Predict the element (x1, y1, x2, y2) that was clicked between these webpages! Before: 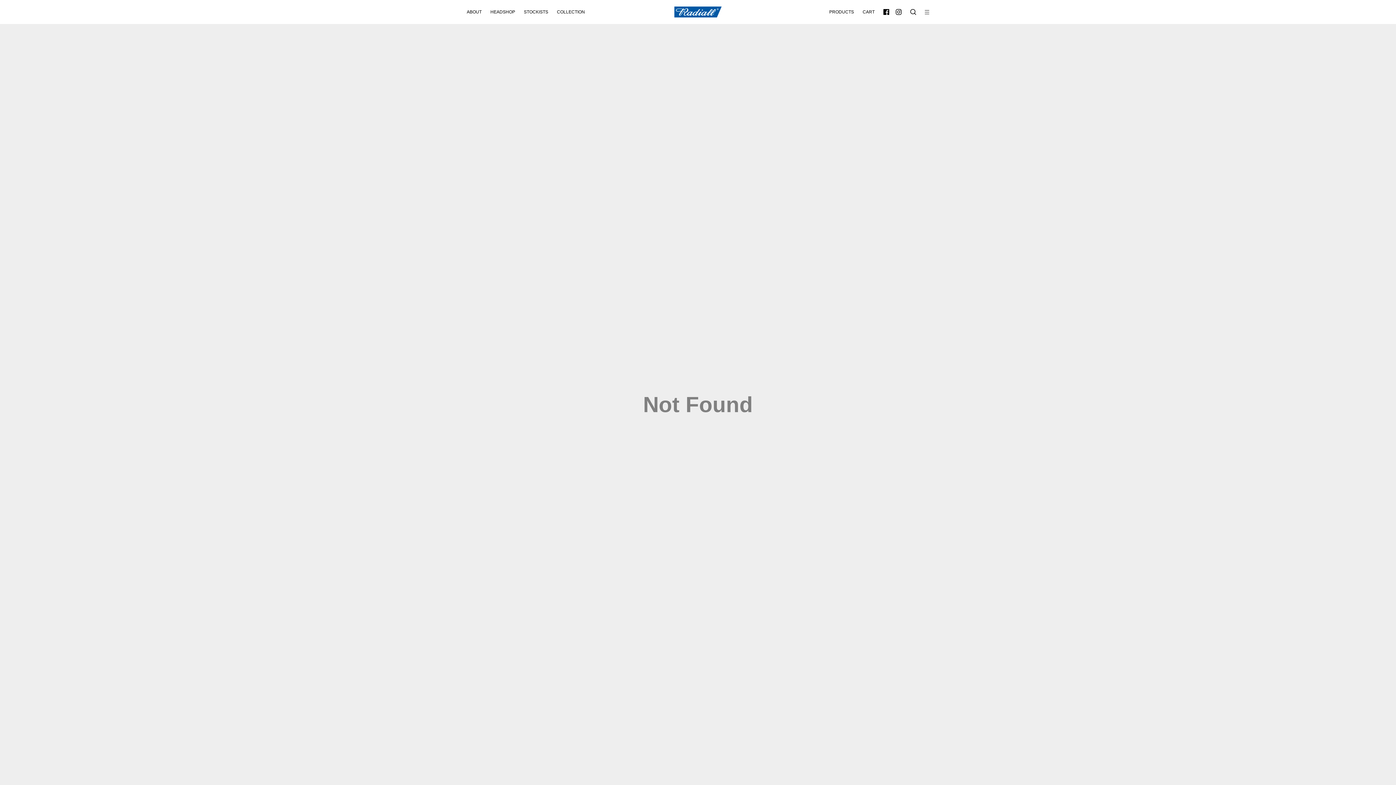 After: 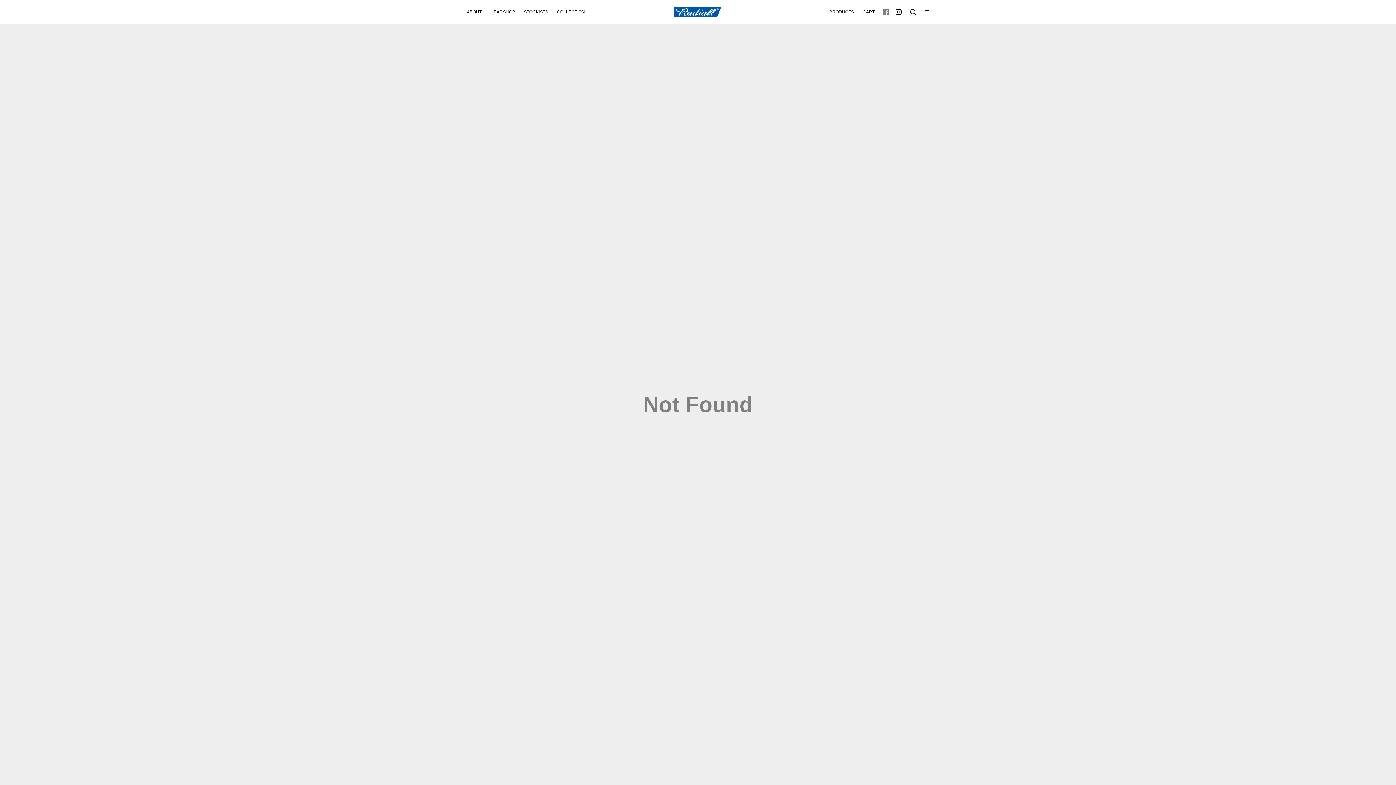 Action: bbox: (883, 9, 889, 14)